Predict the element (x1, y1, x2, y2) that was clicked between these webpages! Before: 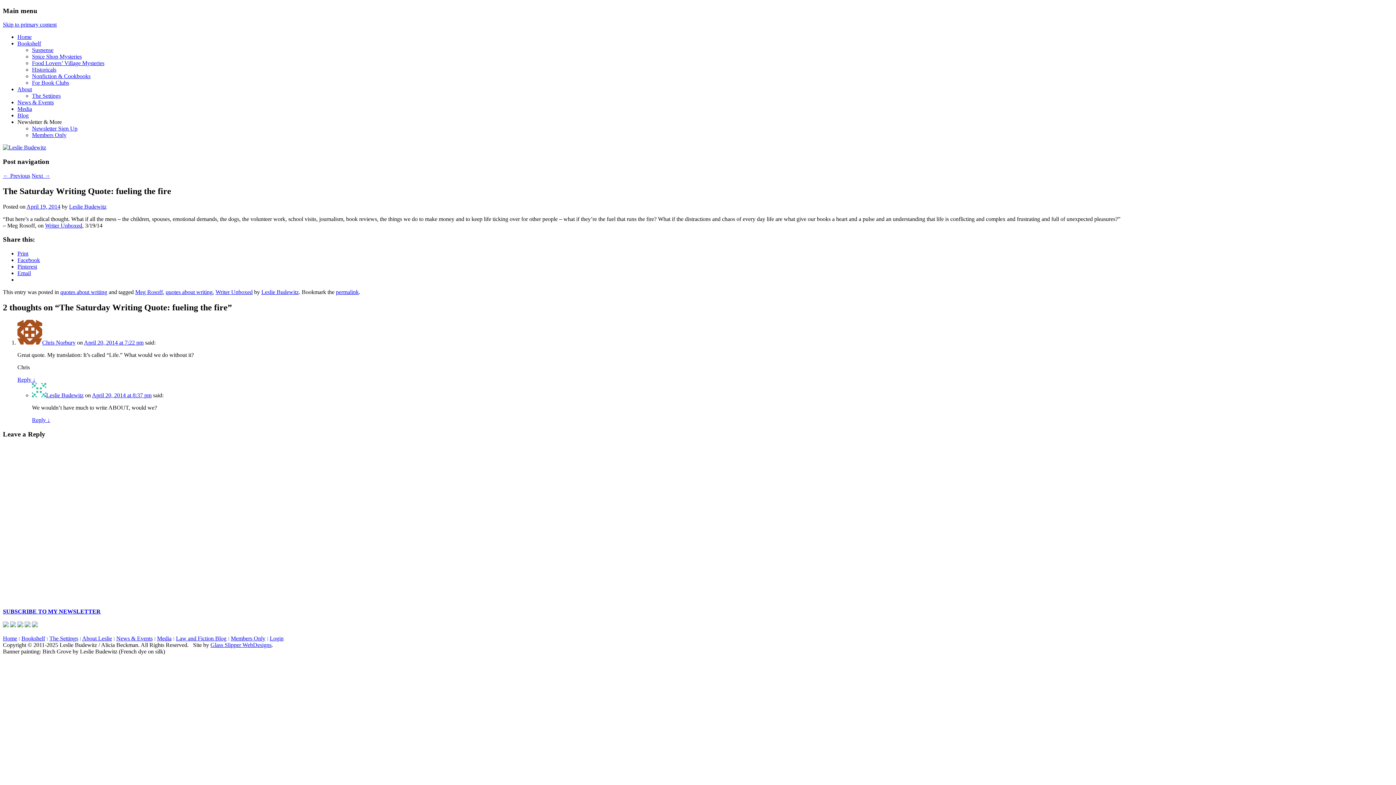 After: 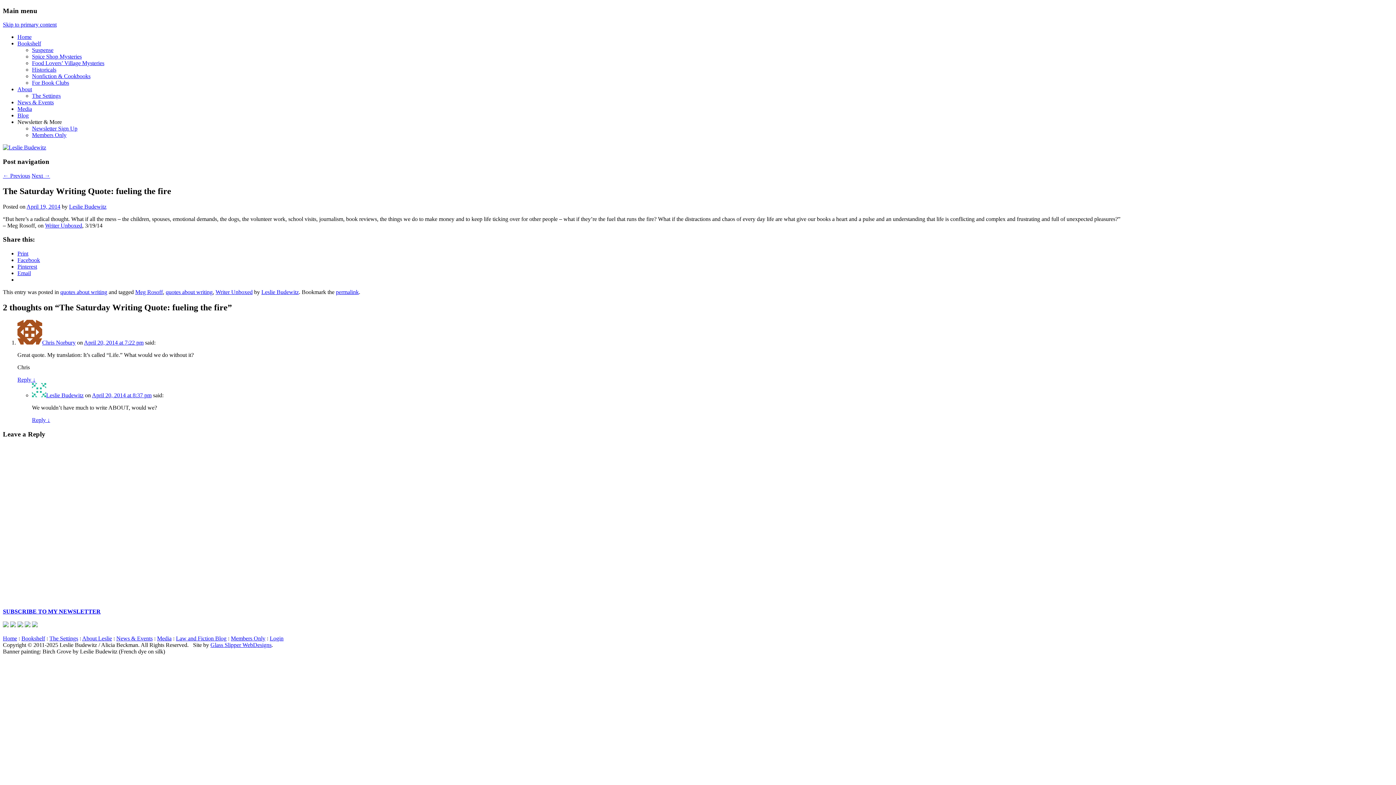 Action: label: Newsletter & More bbox: (17, 119, 61, 125)